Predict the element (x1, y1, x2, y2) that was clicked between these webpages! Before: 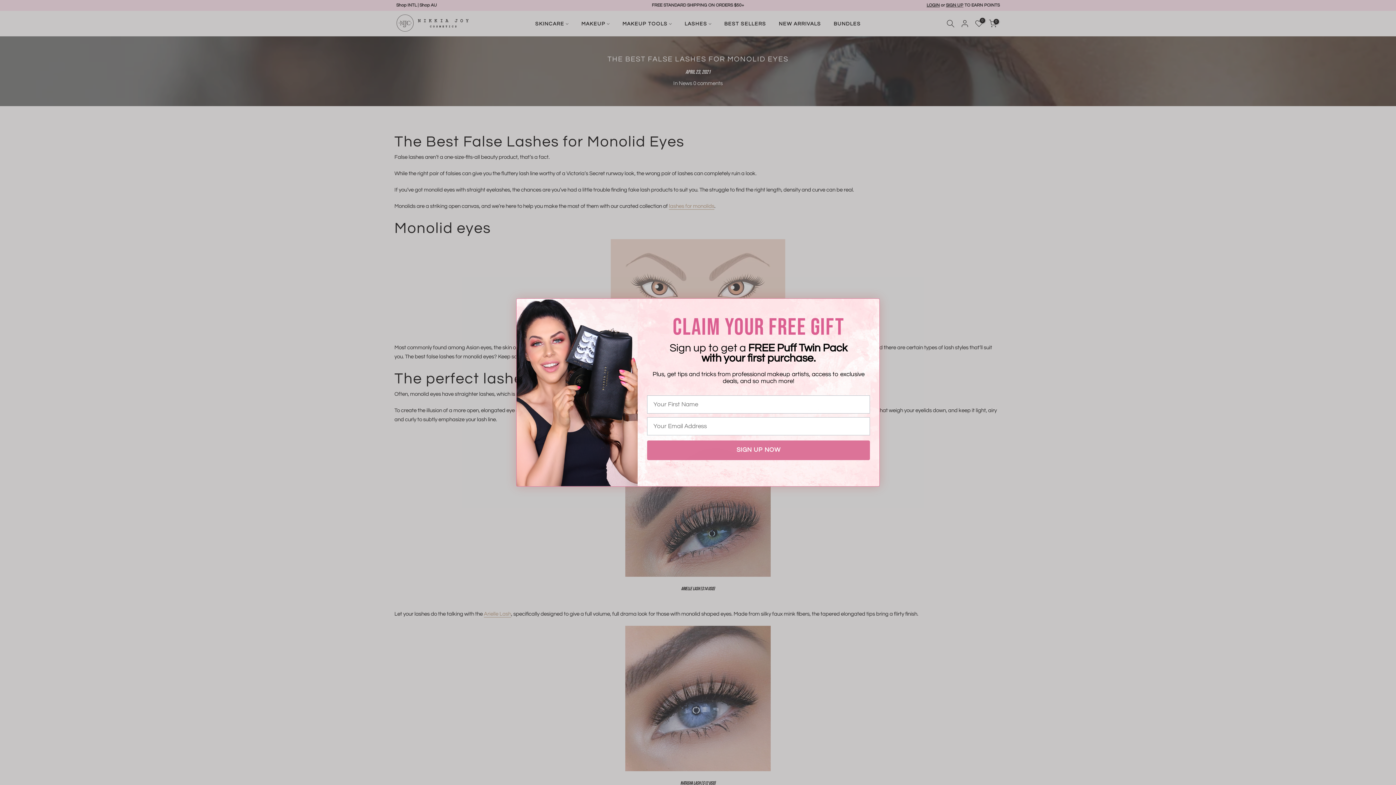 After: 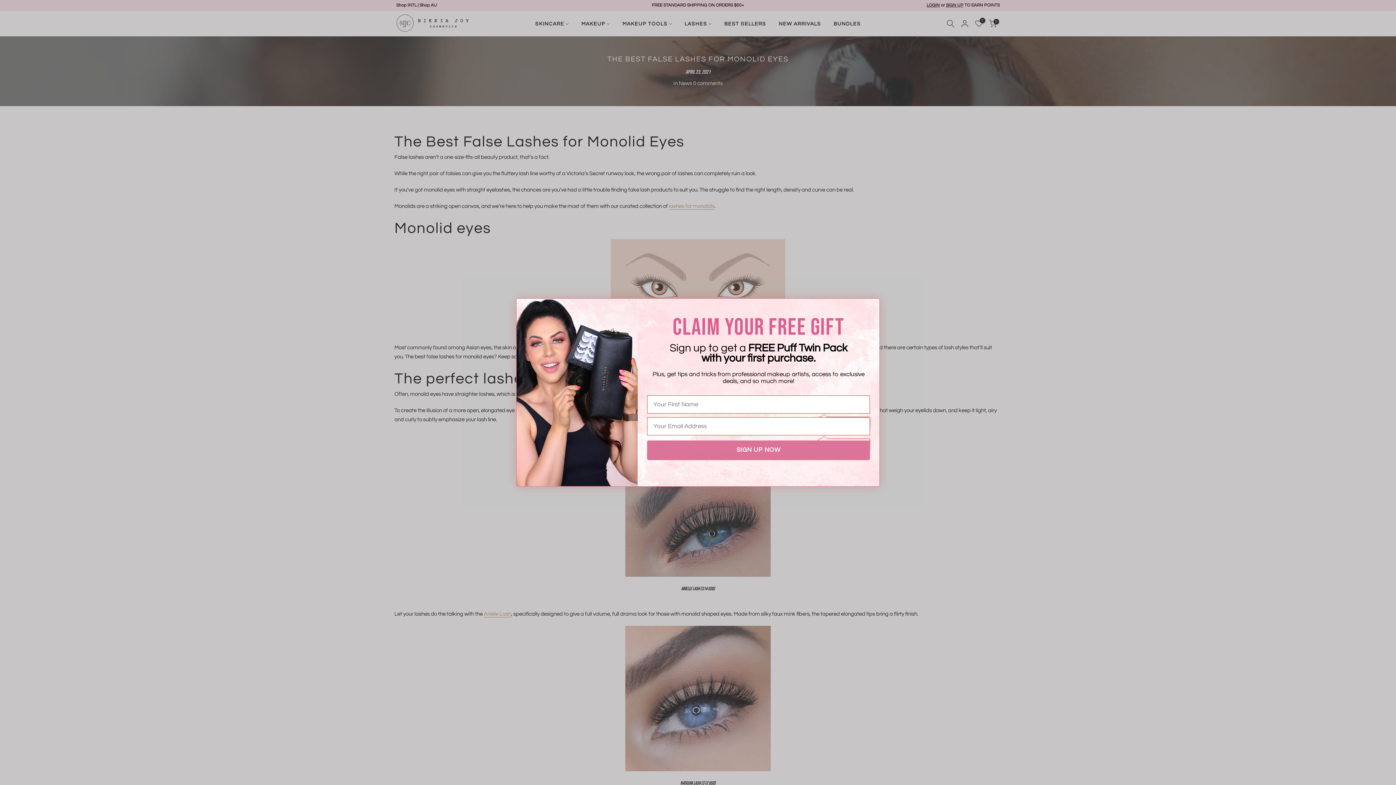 Action: label: SIGN UP NOW bbox: (647, 440, 870, 460)